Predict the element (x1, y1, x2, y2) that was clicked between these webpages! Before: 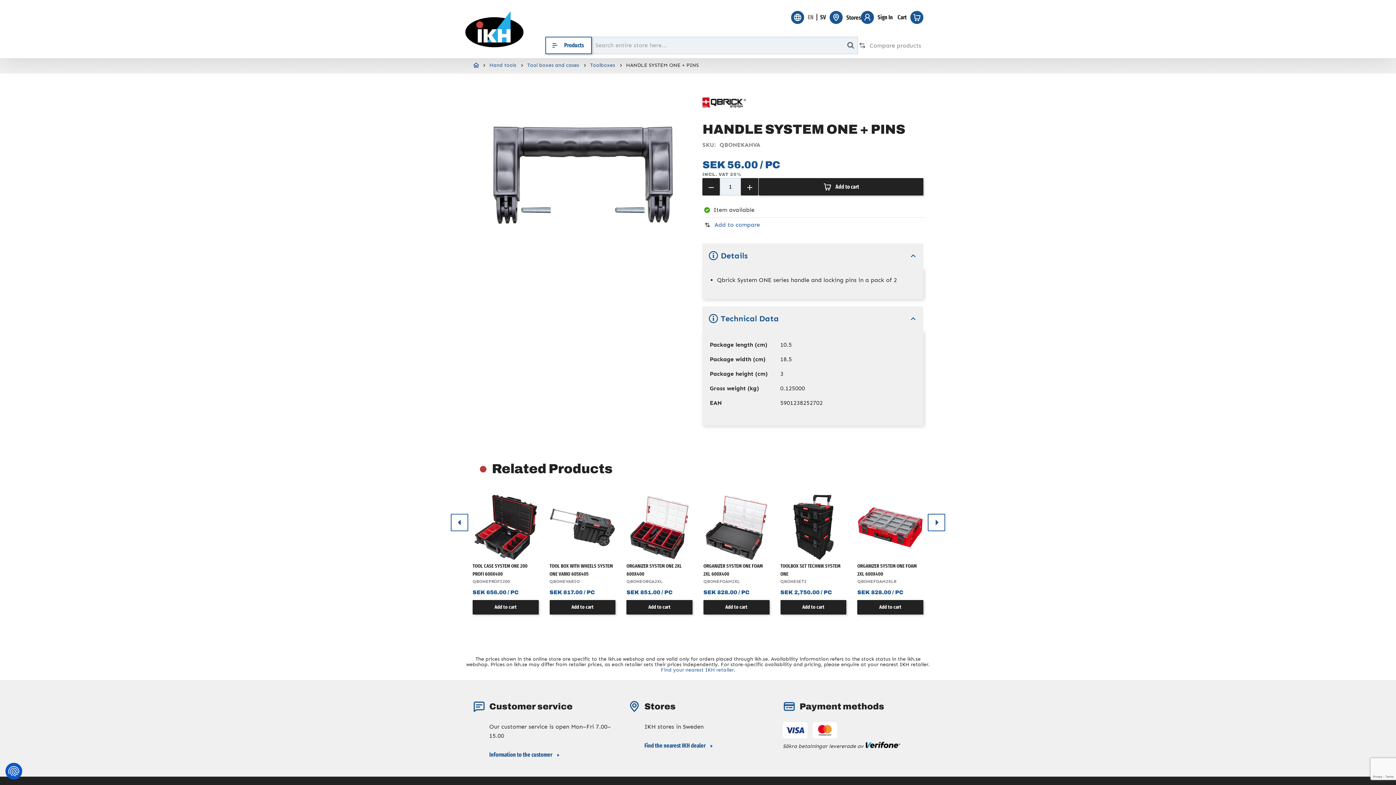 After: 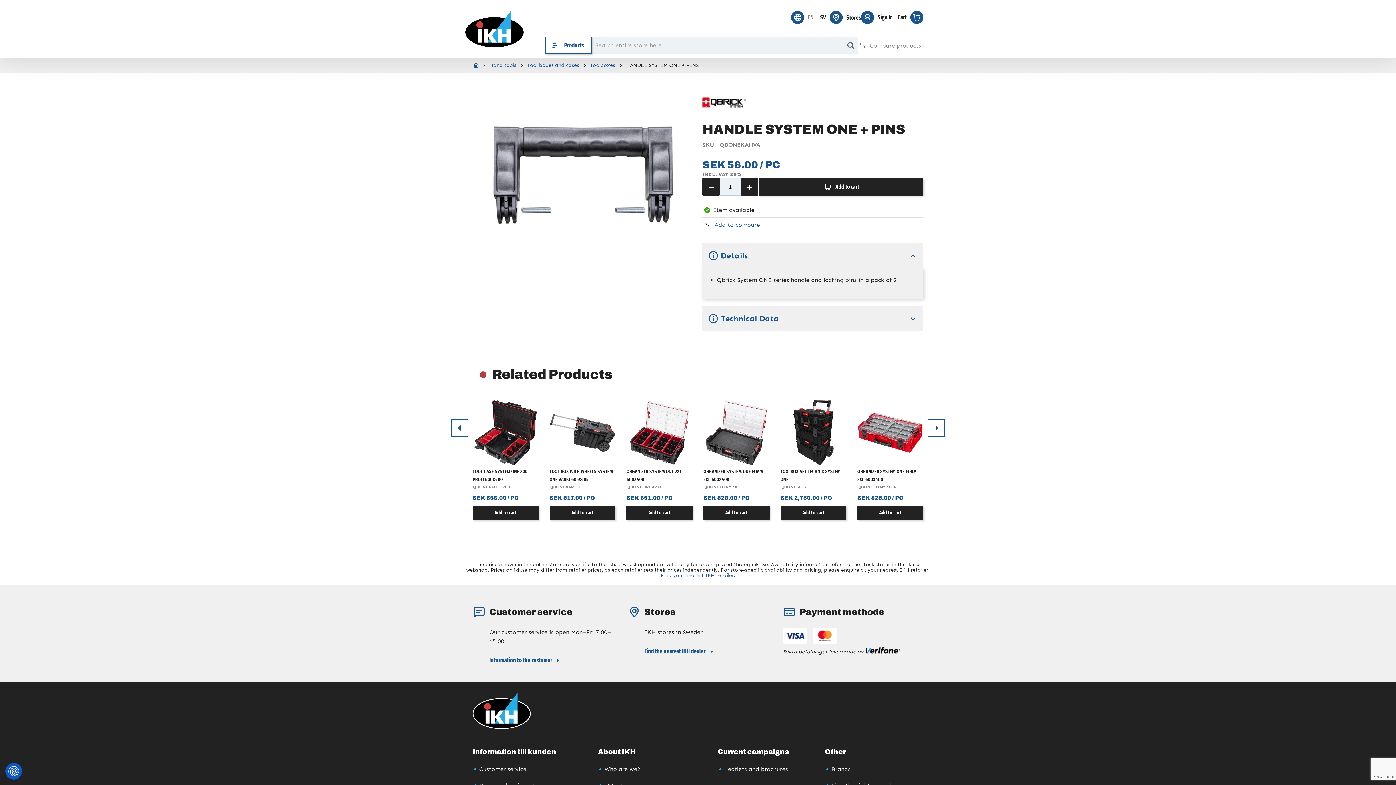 Action: label: Technical Data bbox: (702, 294, 923, 319)